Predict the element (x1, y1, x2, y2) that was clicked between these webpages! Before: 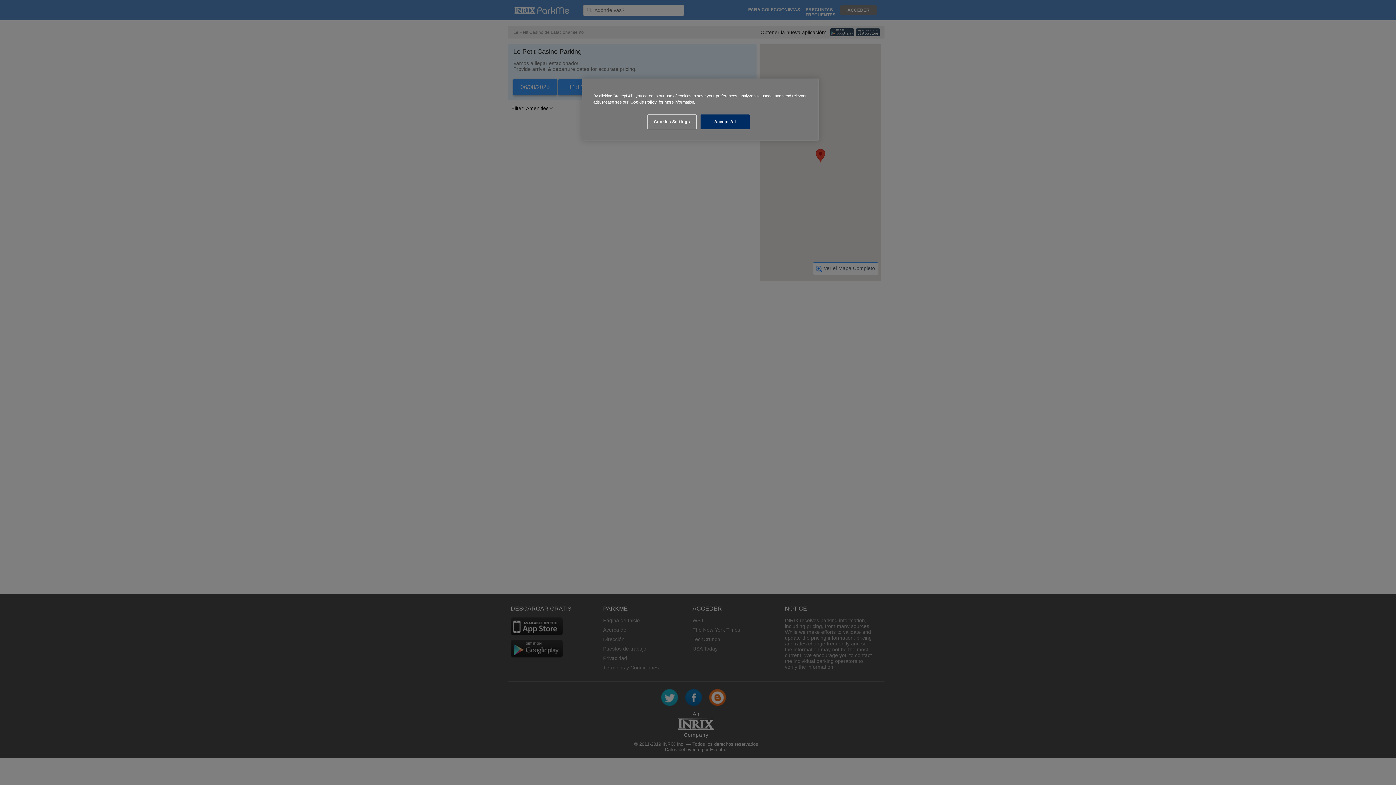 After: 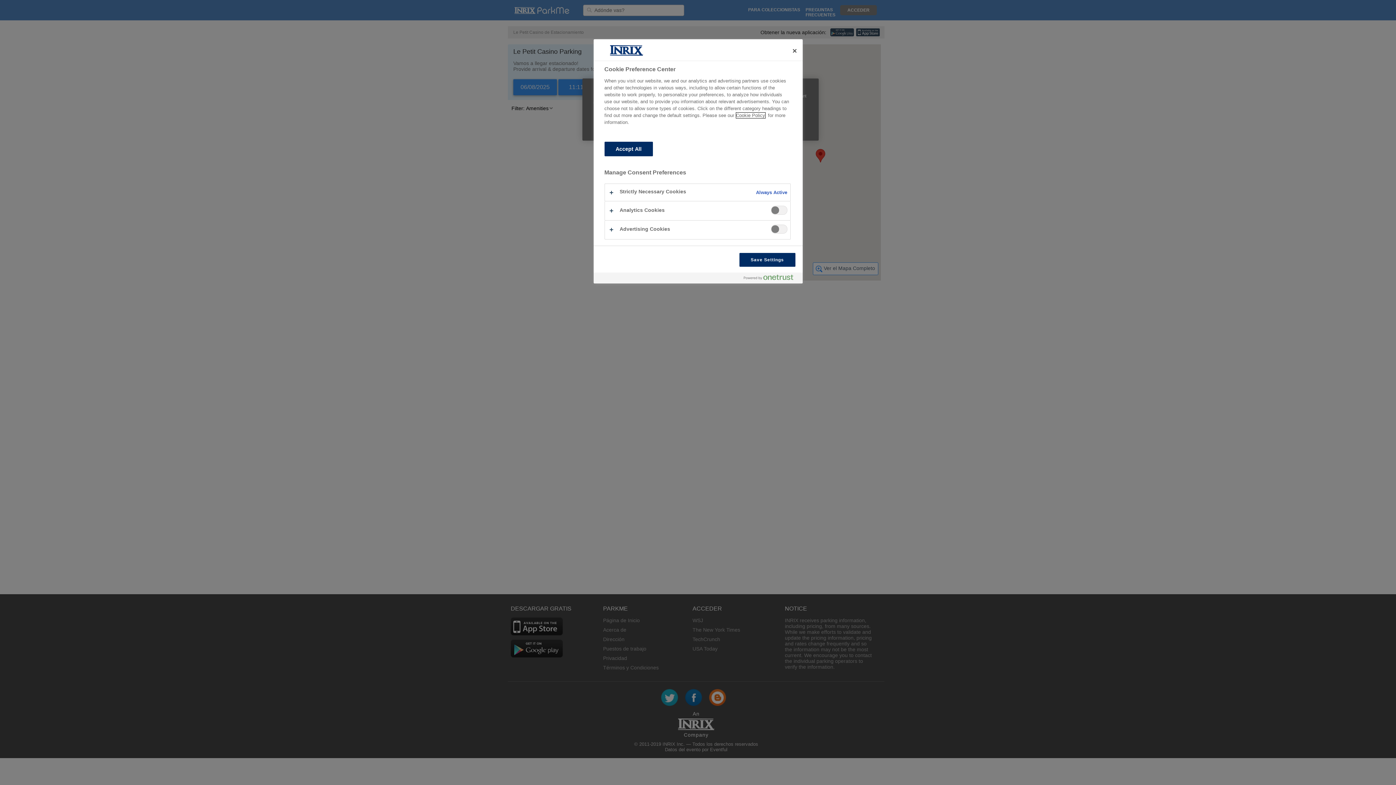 Action: bbox: (647, 114, 696, 129) label: Cookies Settings